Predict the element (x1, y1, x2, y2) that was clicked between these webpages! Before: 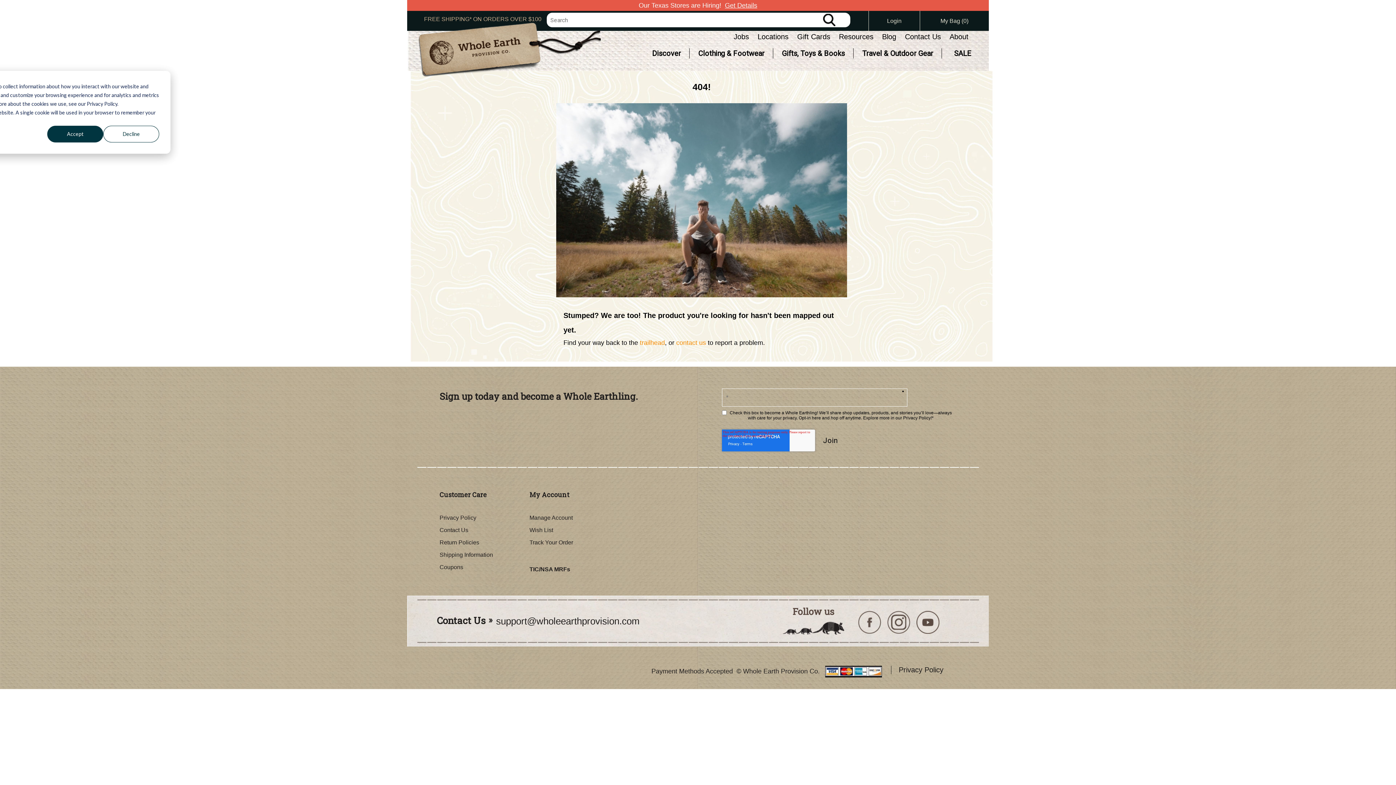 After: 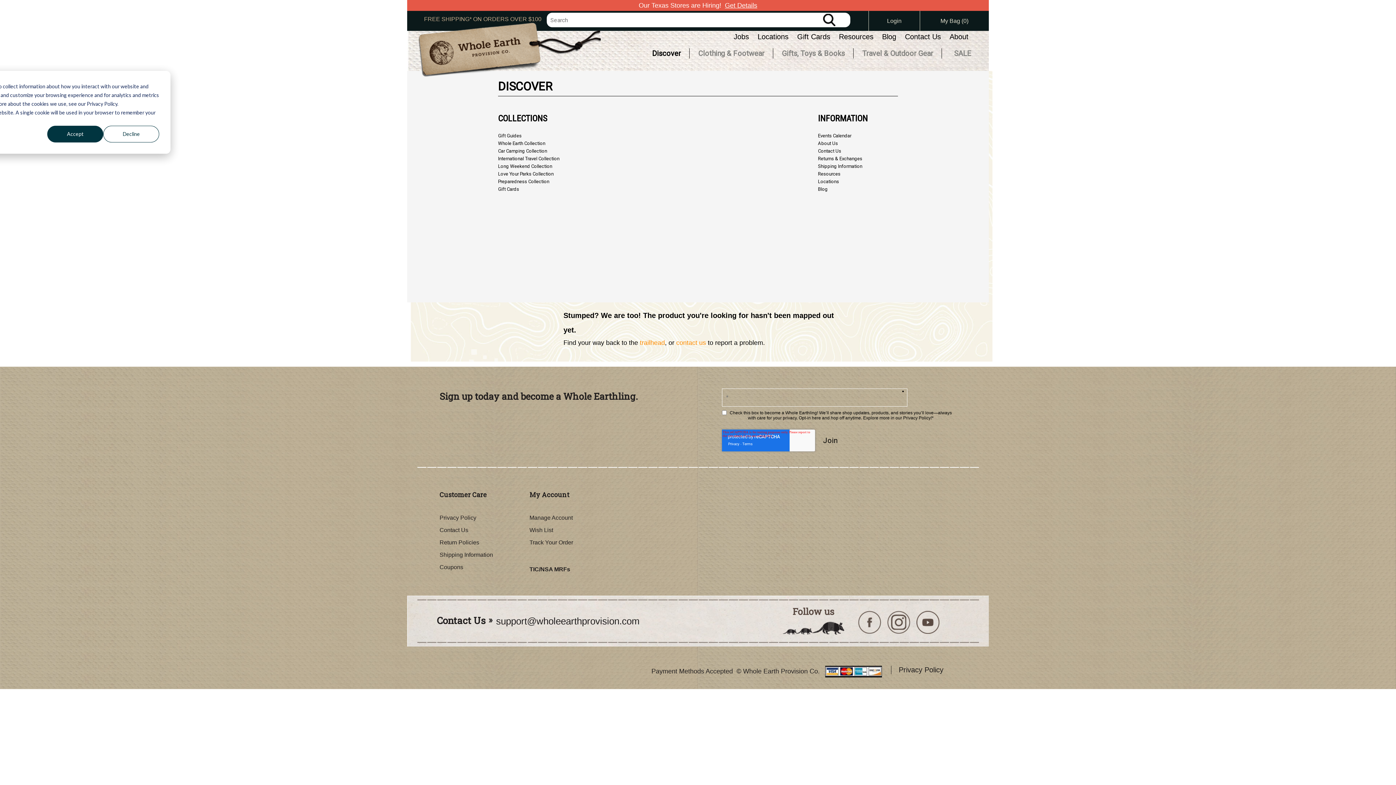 Action: bbox: (643, 41, 689, 65) label: Discover